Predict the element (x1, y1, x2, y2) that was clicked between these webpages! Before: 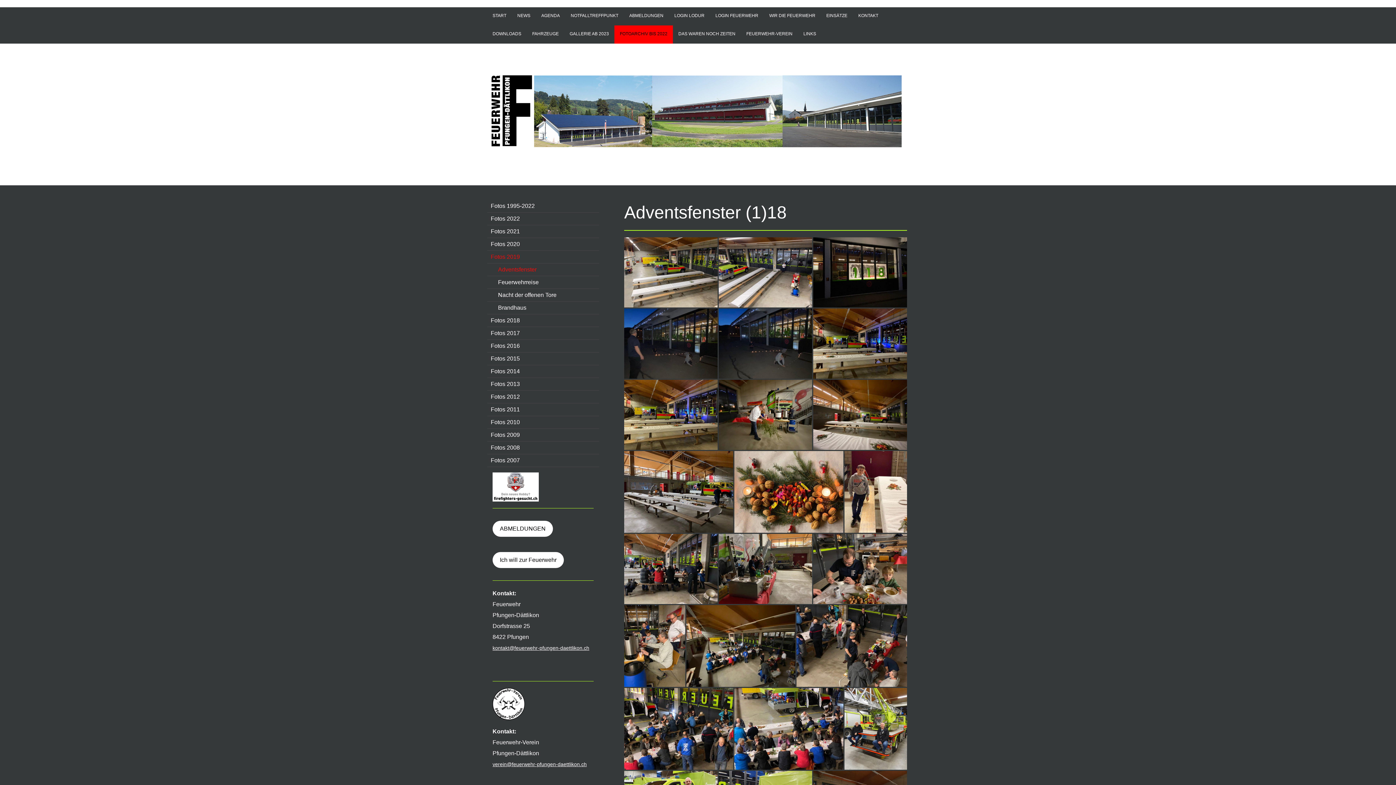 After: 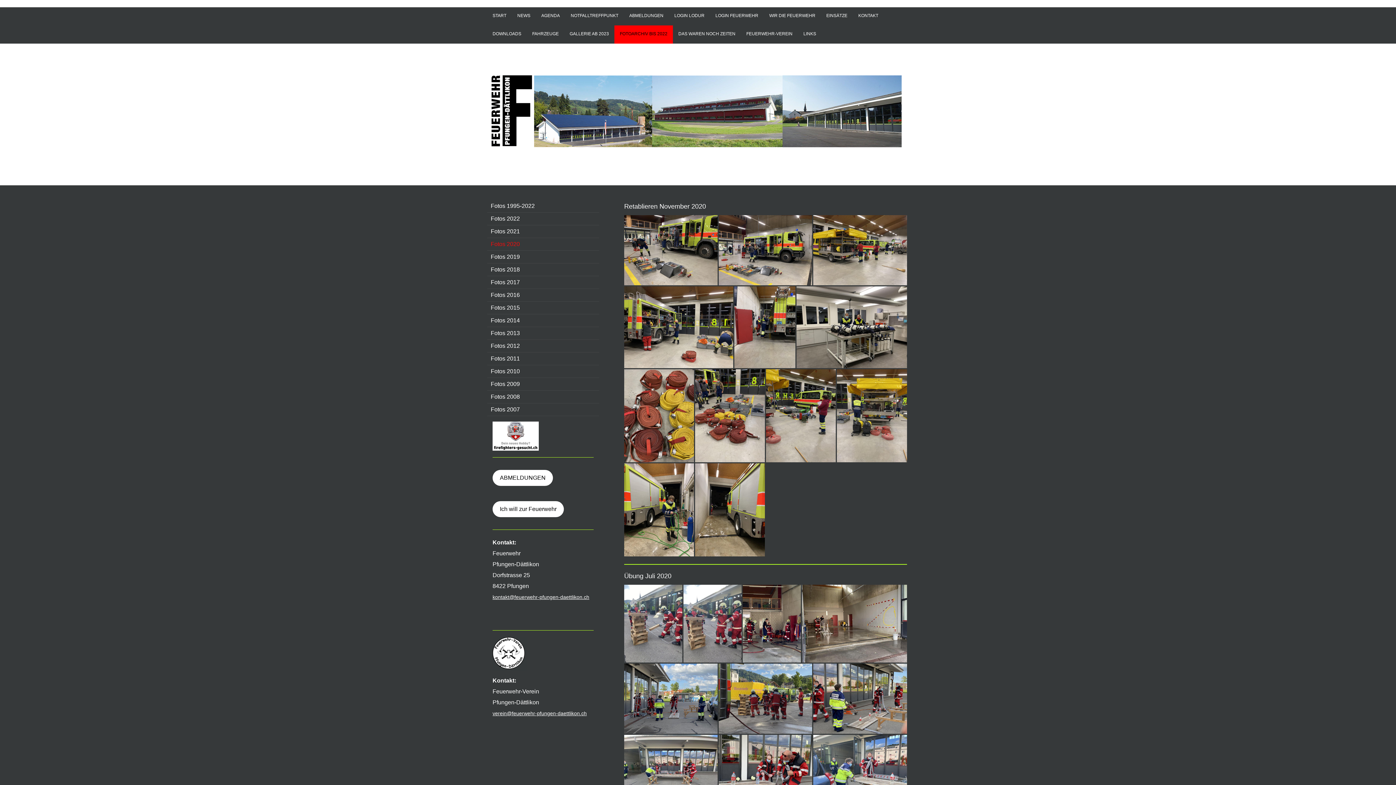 Action: label: Fotos 2020 bbox: (487, 238, 599, 250)